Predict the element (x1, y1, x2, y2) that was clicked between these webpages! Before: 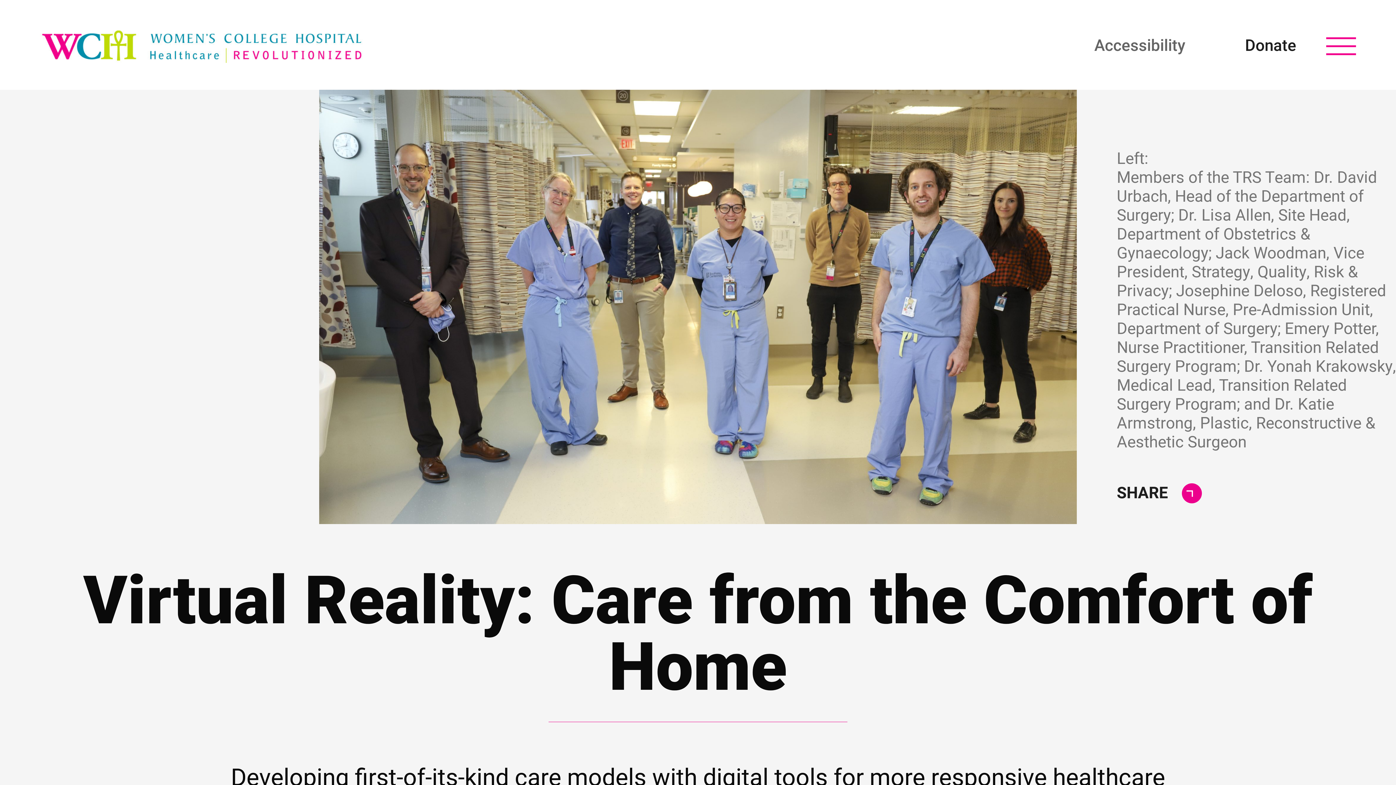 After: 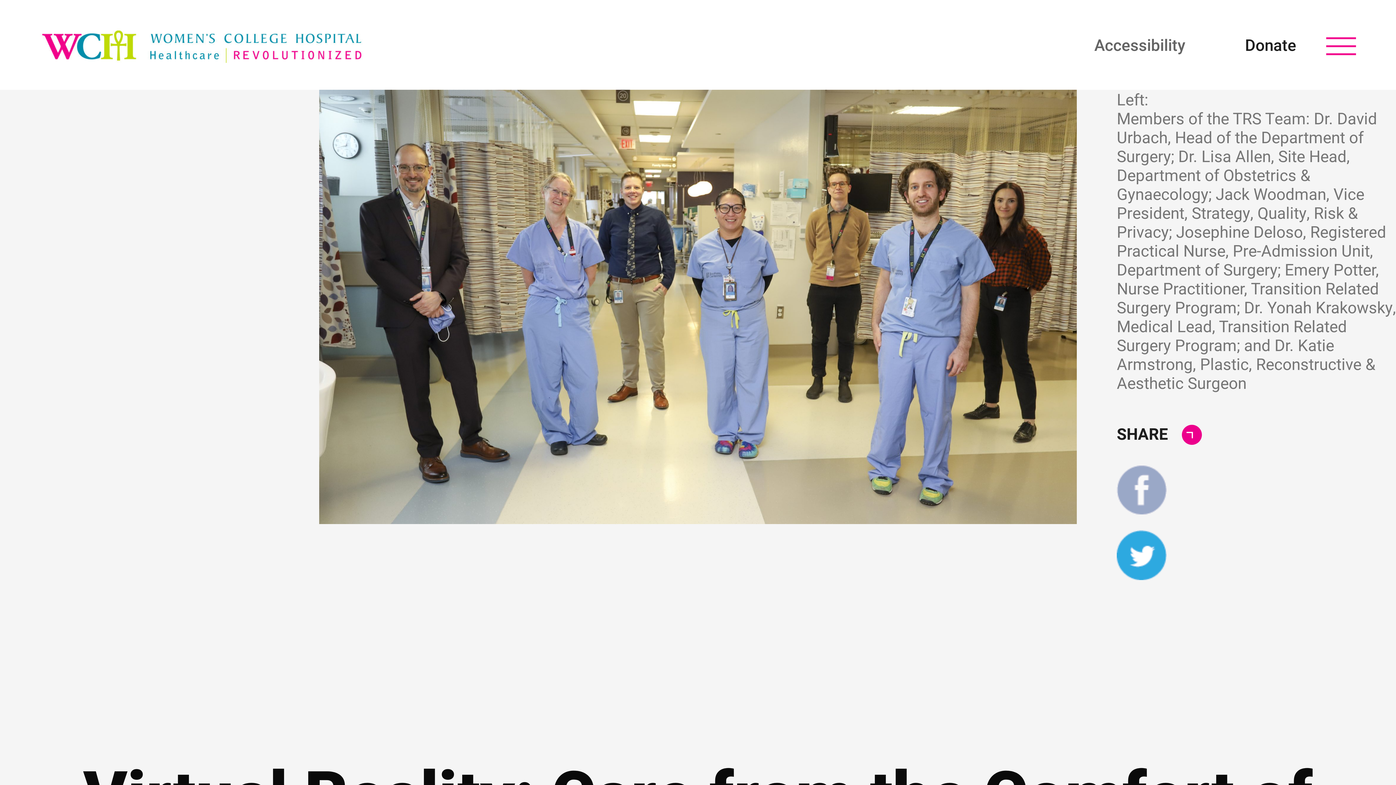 Action: bbox: (1117, 481, 1202, 503) label: SHARE

 